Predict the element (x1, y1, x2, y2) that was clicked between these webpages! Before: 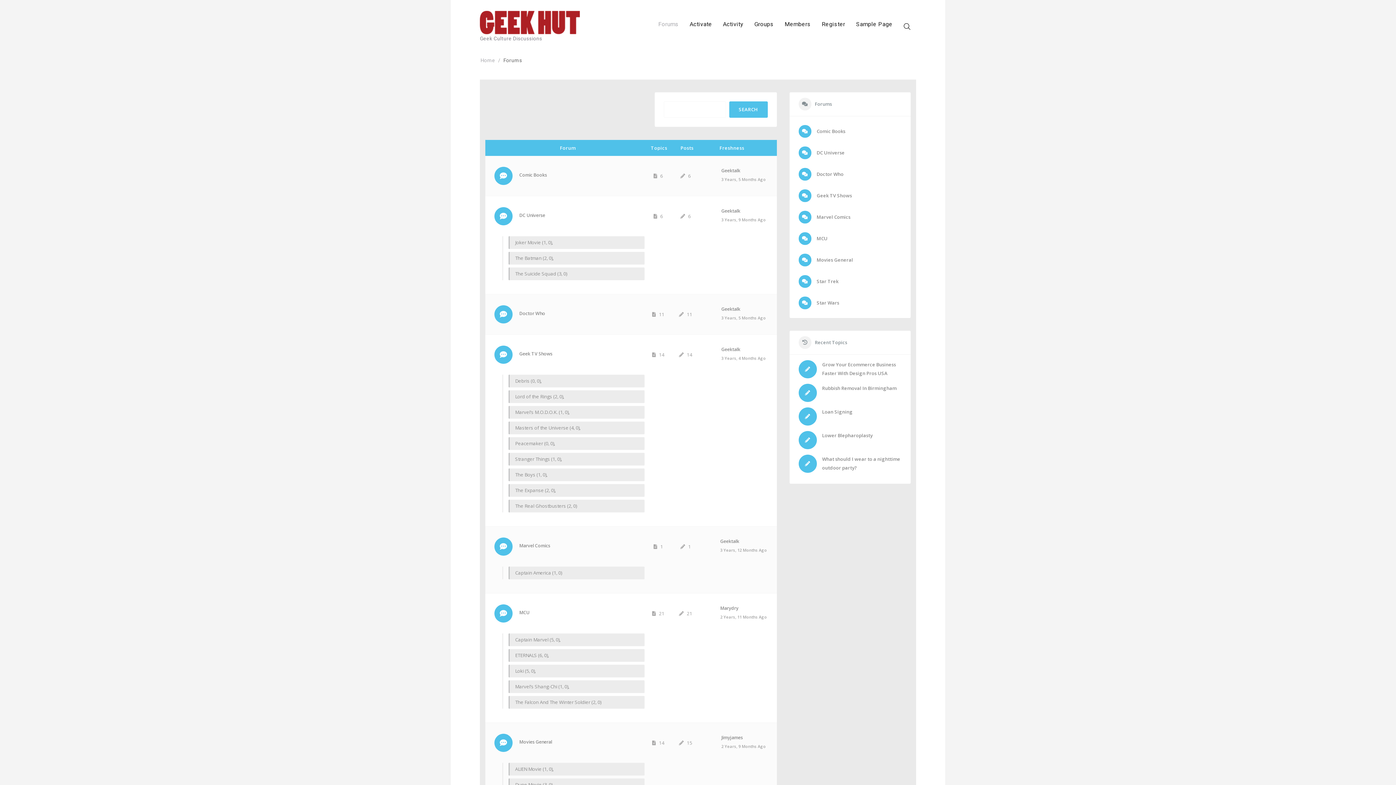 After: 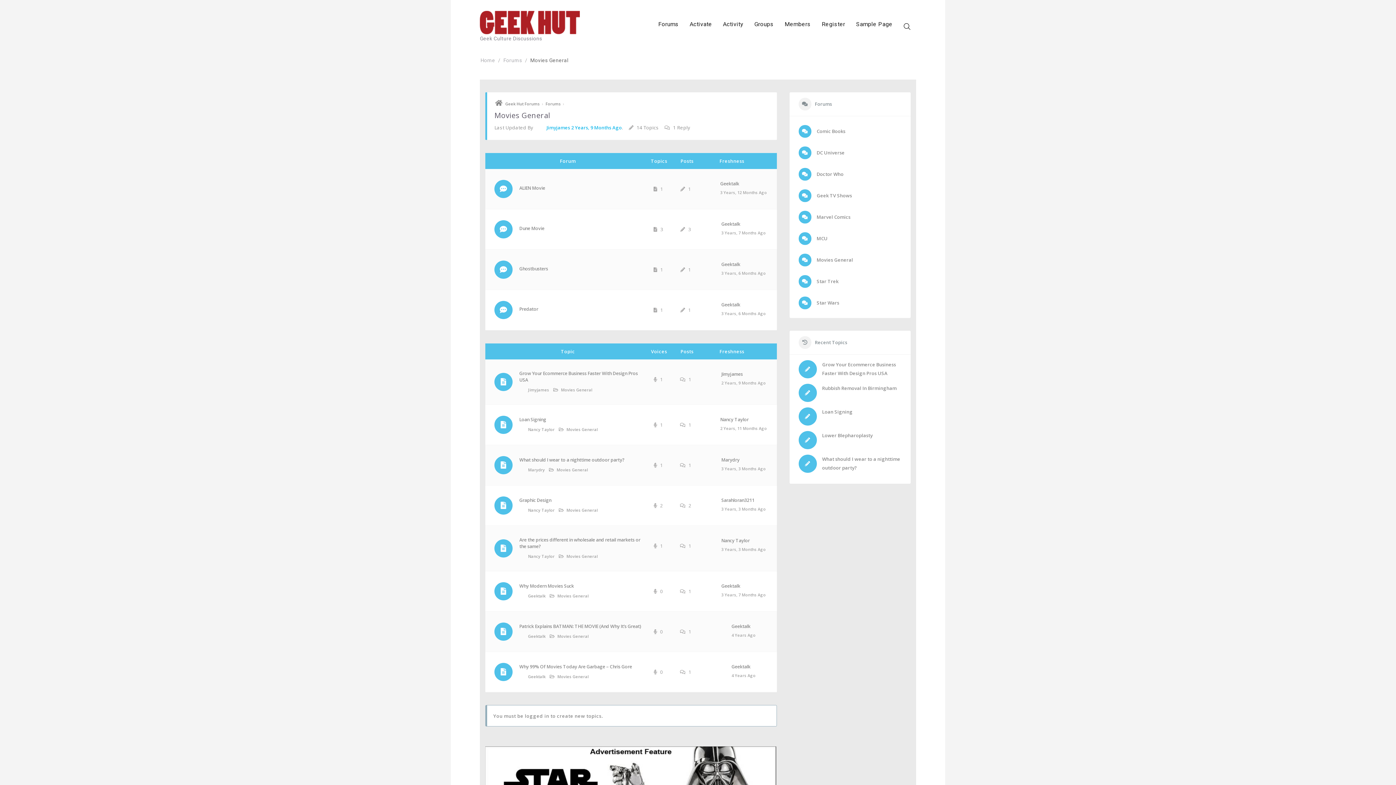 Action: label: Movies General bbox: (519, 739, 552, 745)